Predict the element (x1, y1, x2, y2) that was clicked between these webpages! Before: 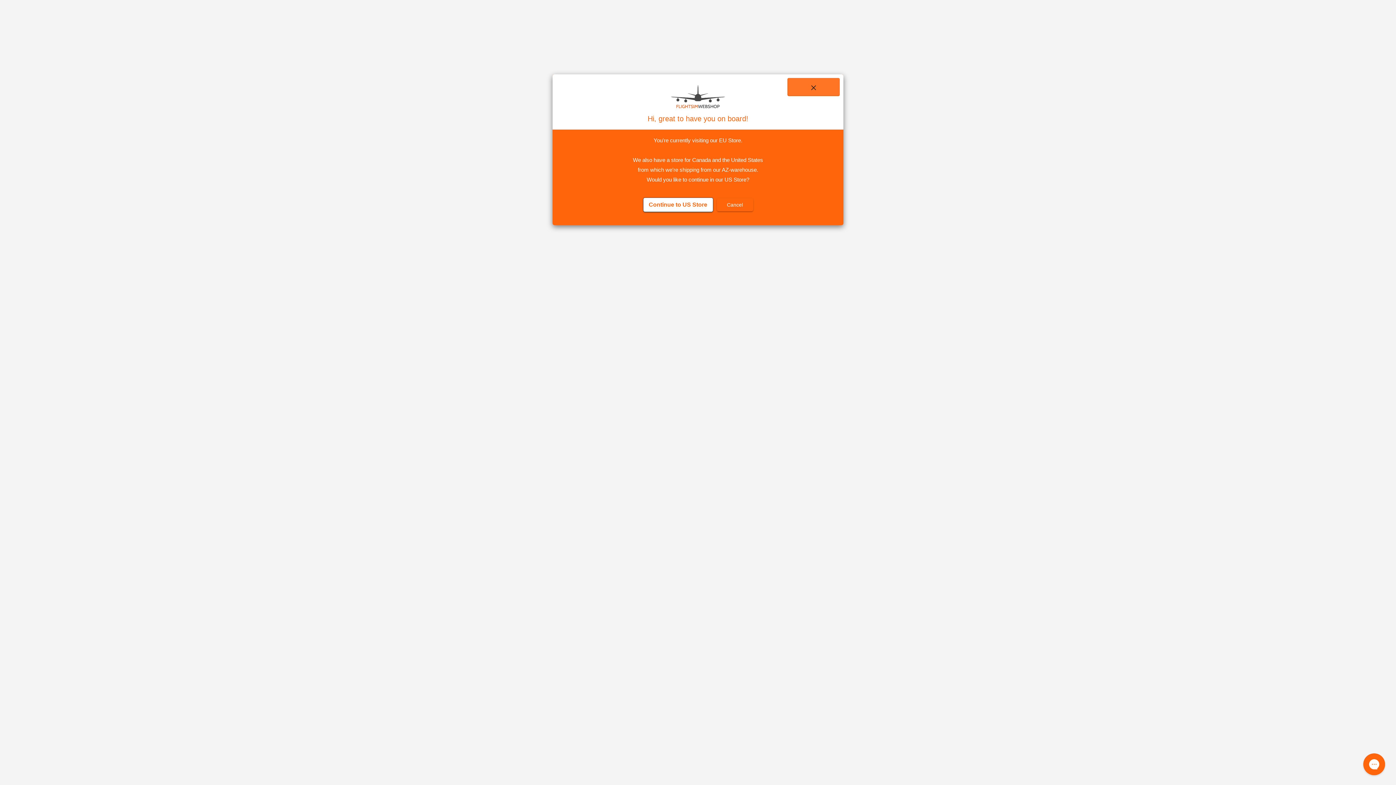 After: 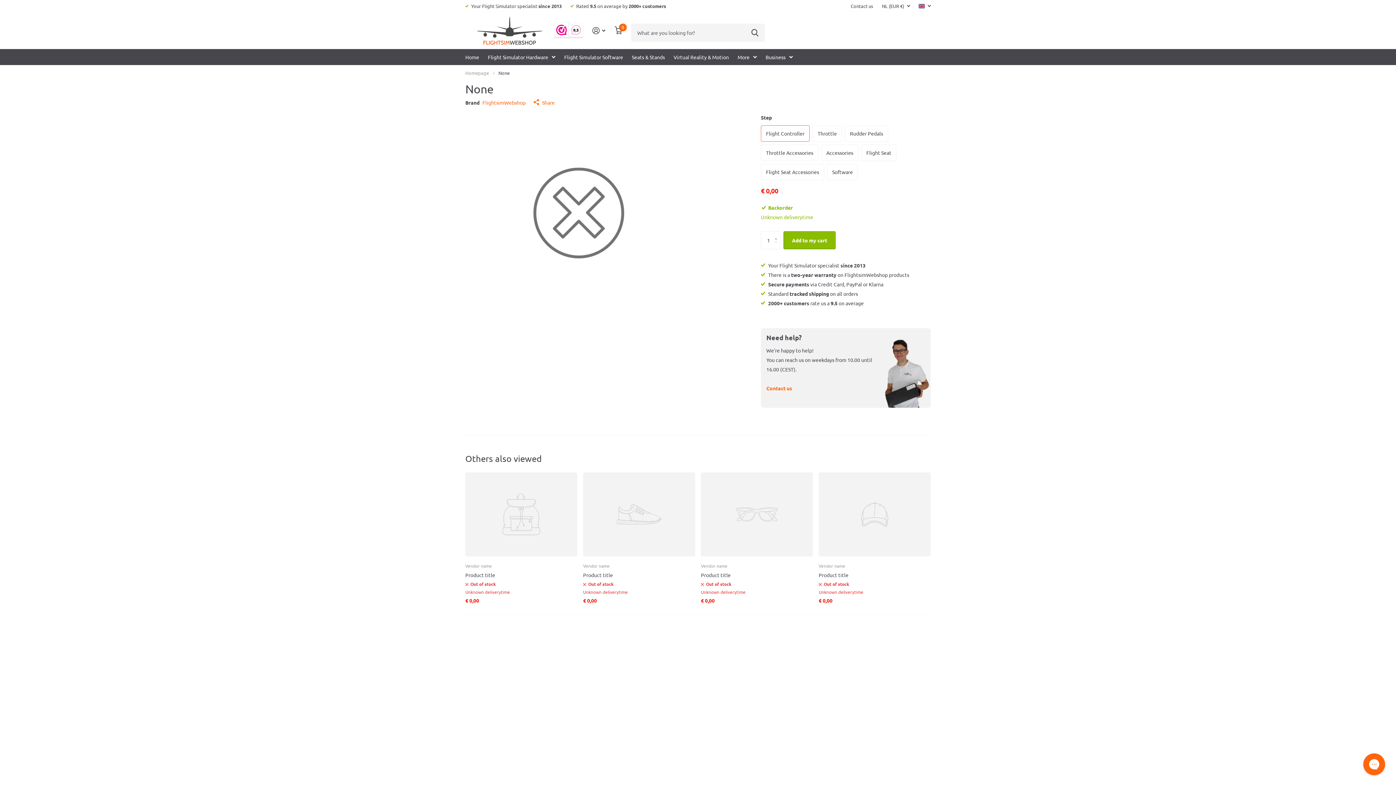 Action: label: Cancel bbox: (716, 198, 753, 211)